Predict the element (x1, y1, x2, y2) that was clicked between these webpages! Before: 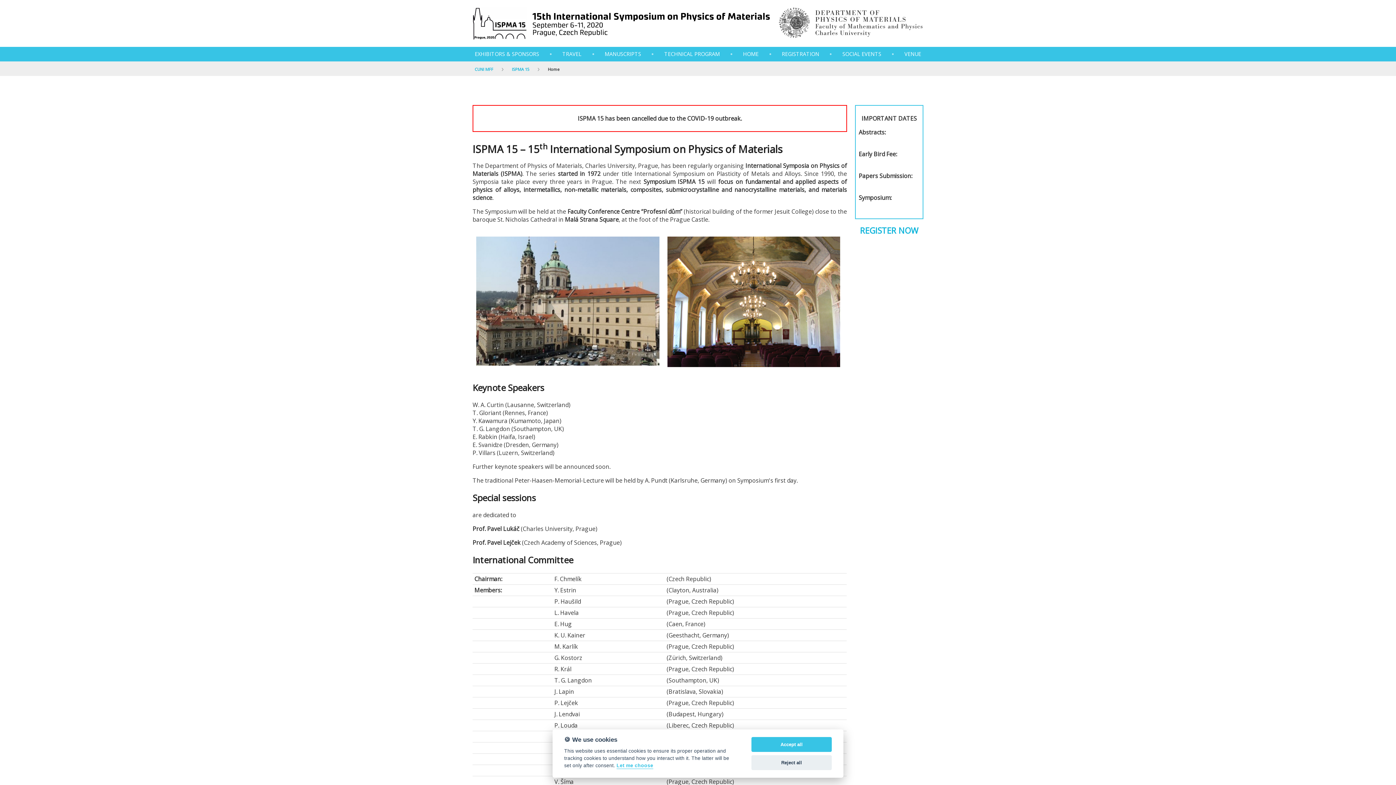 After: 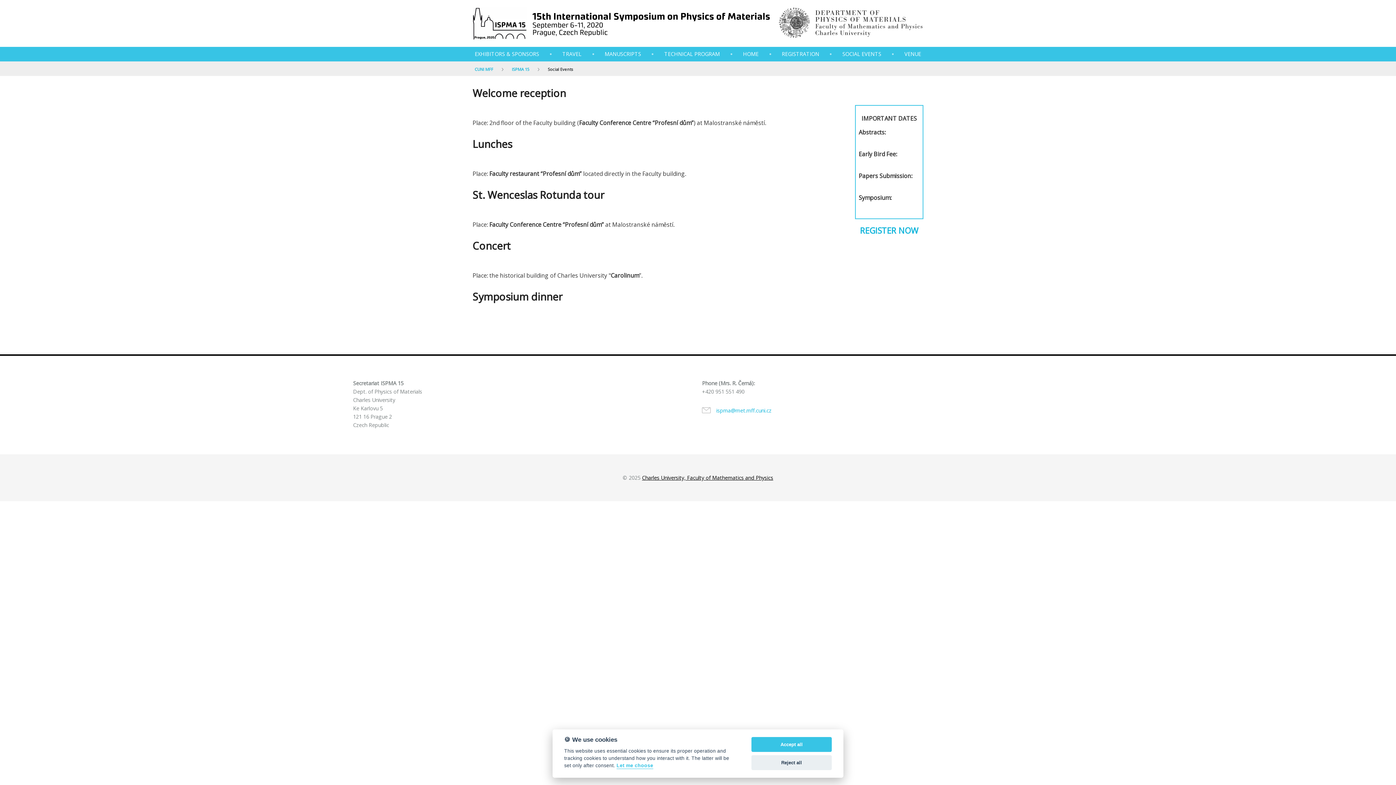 Action: label: SOCIAL EVENTS bbox: (840, 46, 883, 61)